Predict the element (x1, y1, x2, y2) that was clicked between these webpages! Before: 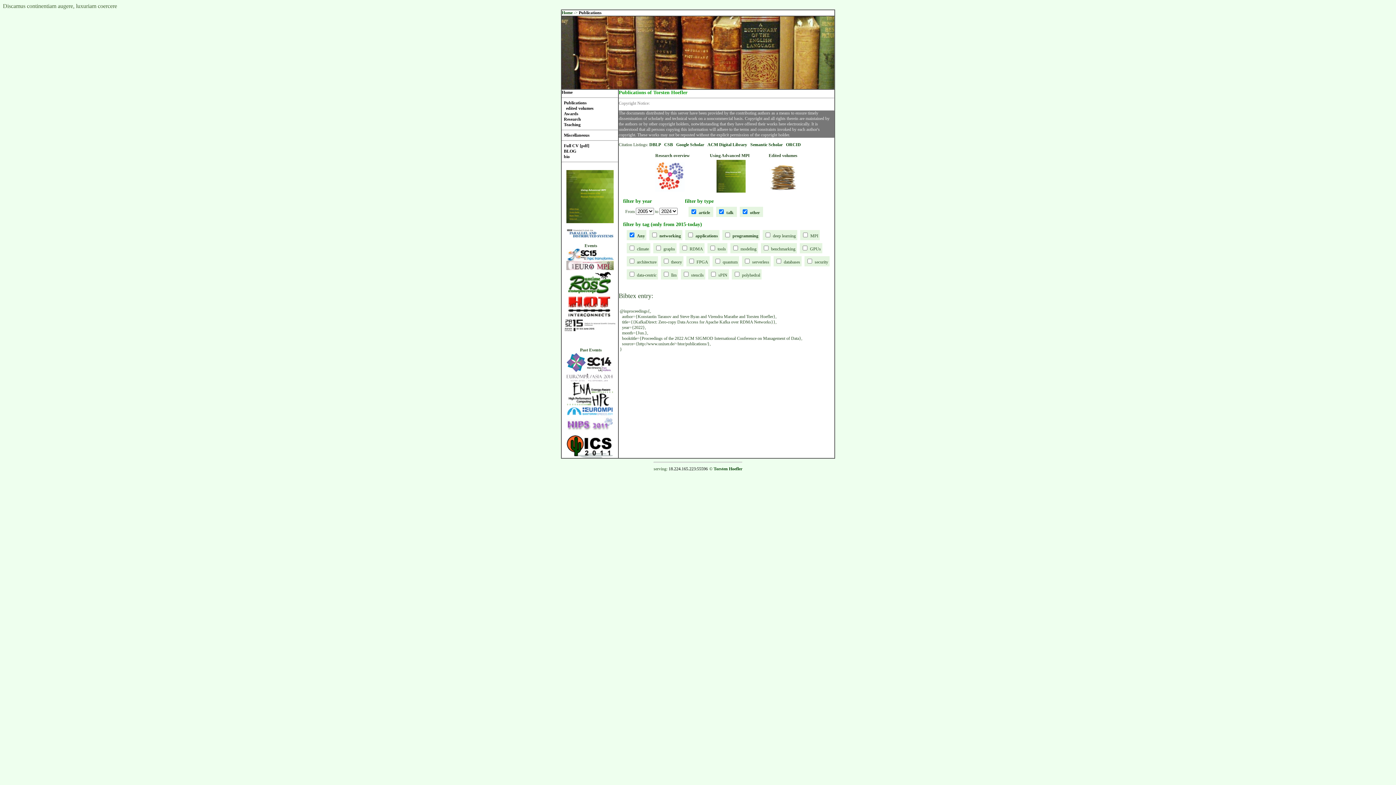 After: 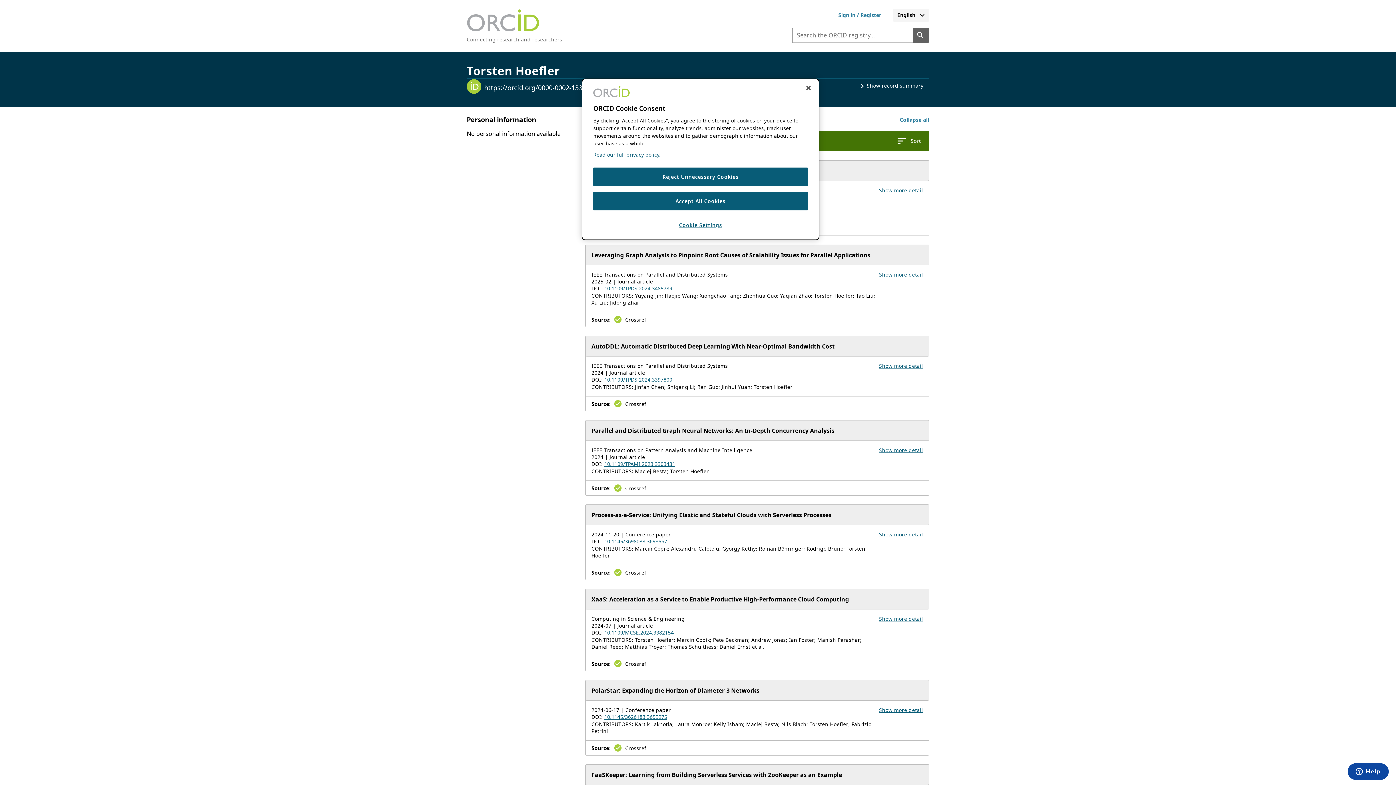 Action: label: ORCID bbox: (786, 142, 801, 147)